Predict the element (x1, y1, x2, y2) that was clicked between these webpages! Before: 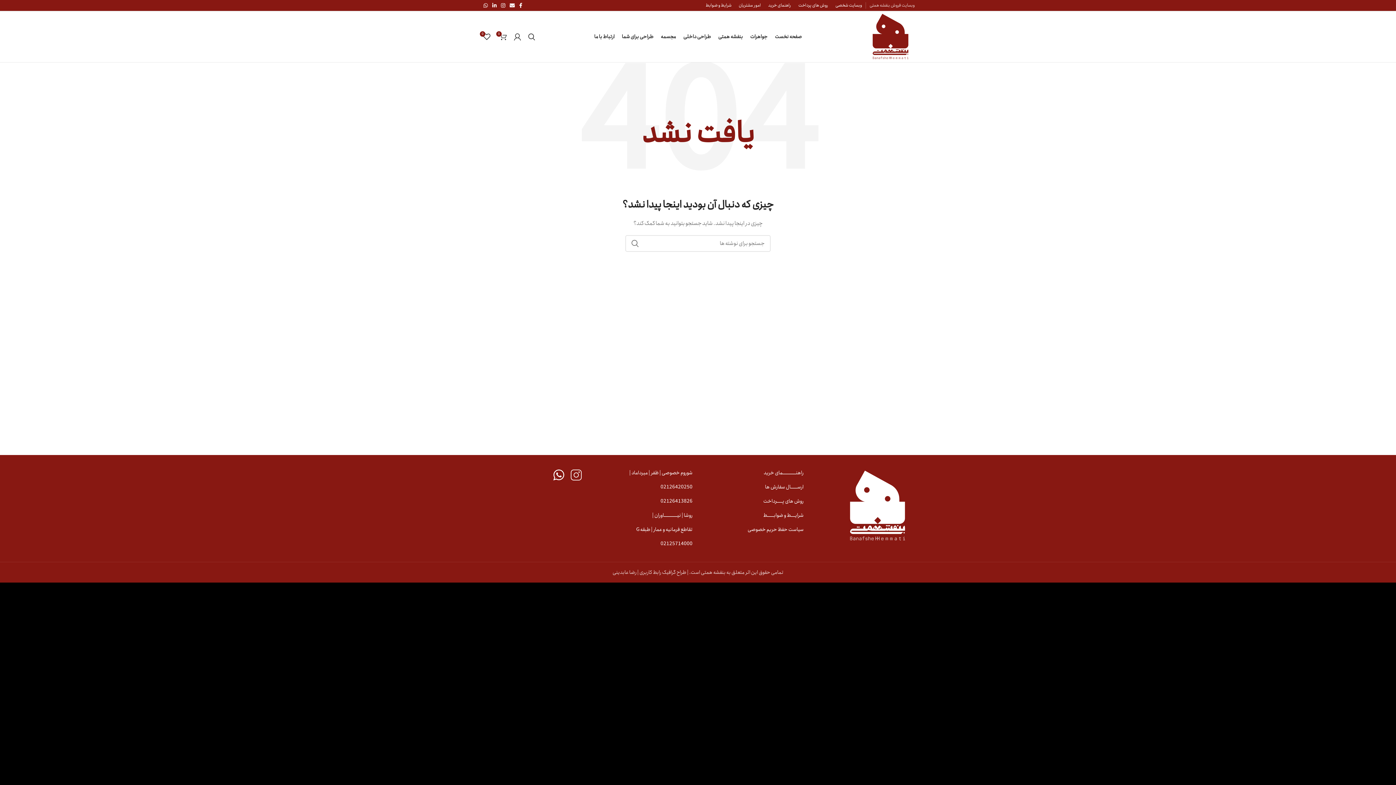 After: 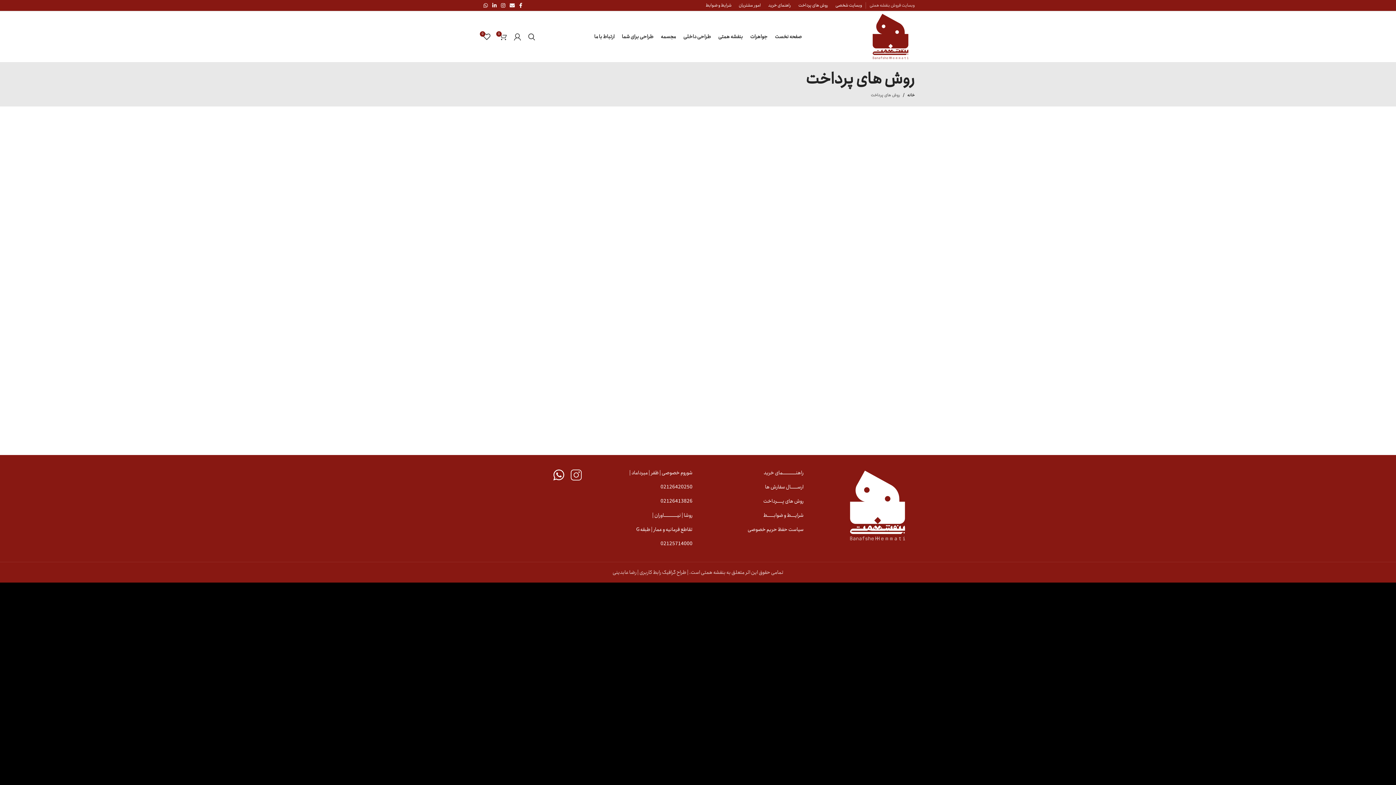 Action: bbox: (794, -1, 832, 12) label: روش های پرداخت